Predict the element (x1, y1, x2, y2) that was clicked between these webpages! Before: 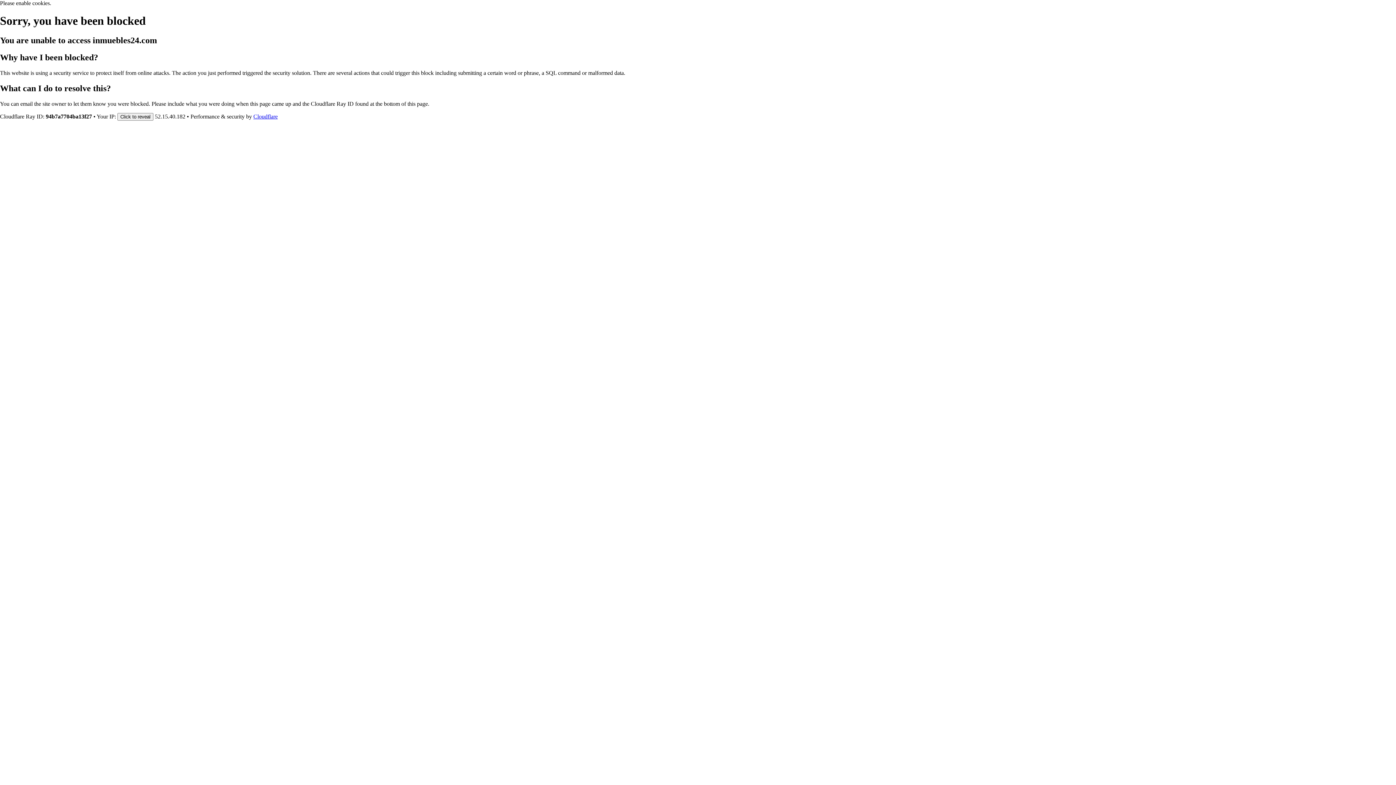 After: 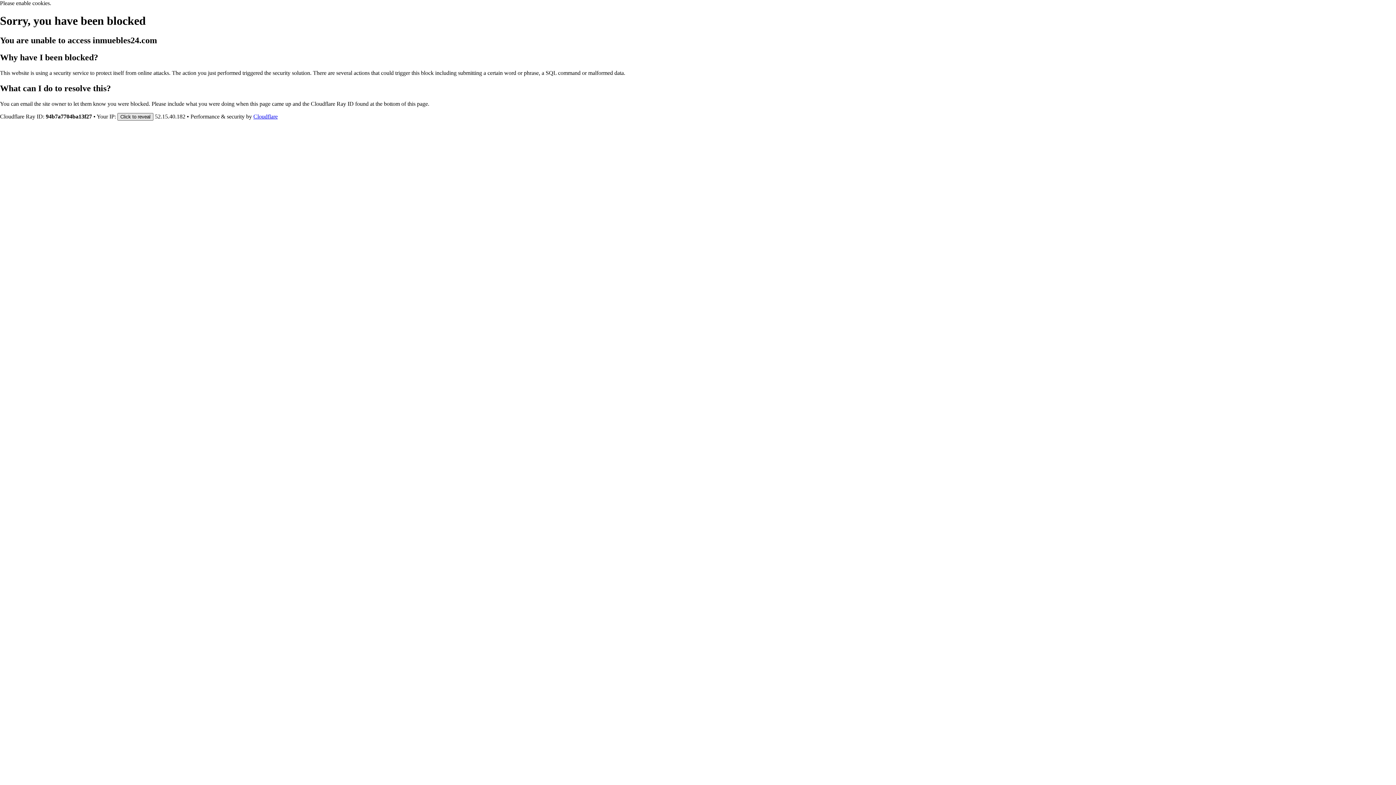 Action: bbox: (117, 112, 153, 120) label: Click to reveal